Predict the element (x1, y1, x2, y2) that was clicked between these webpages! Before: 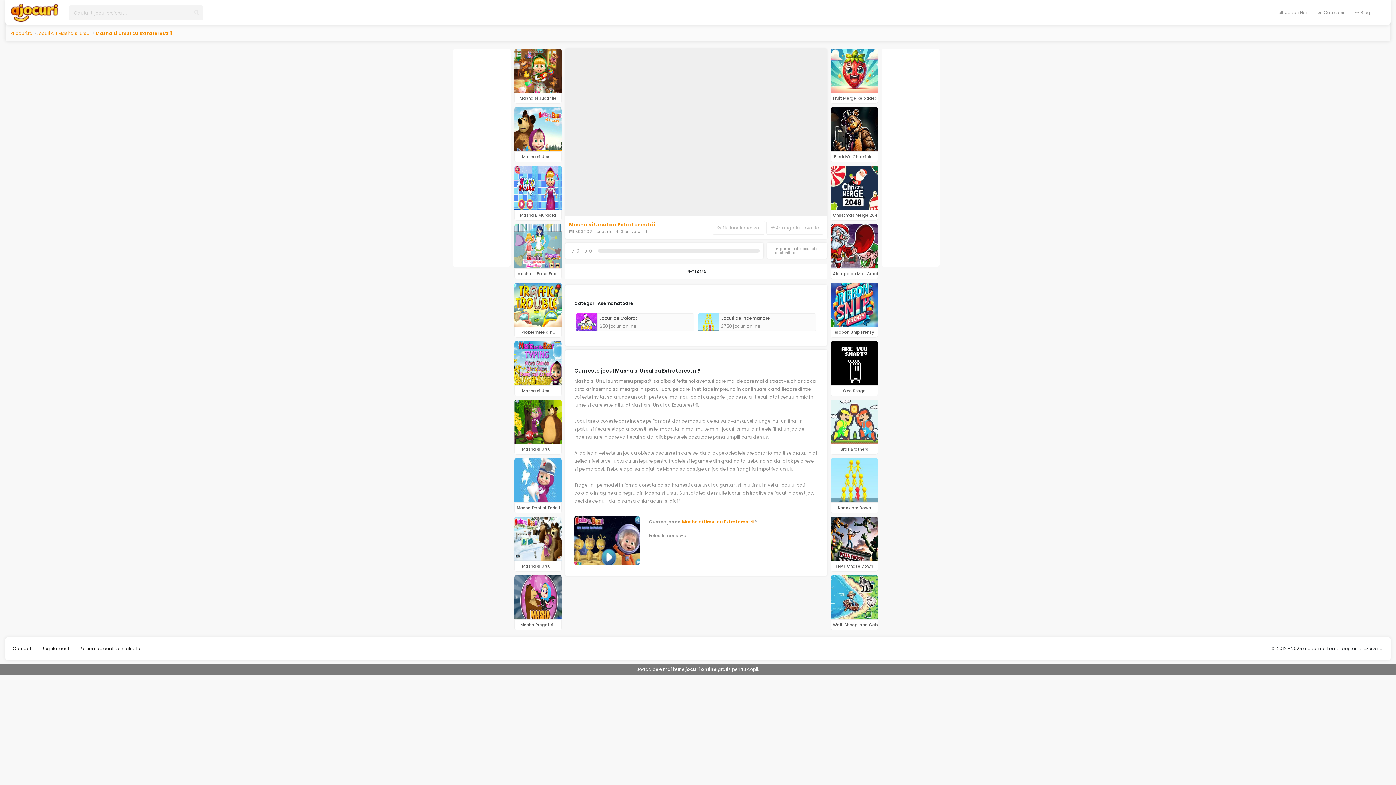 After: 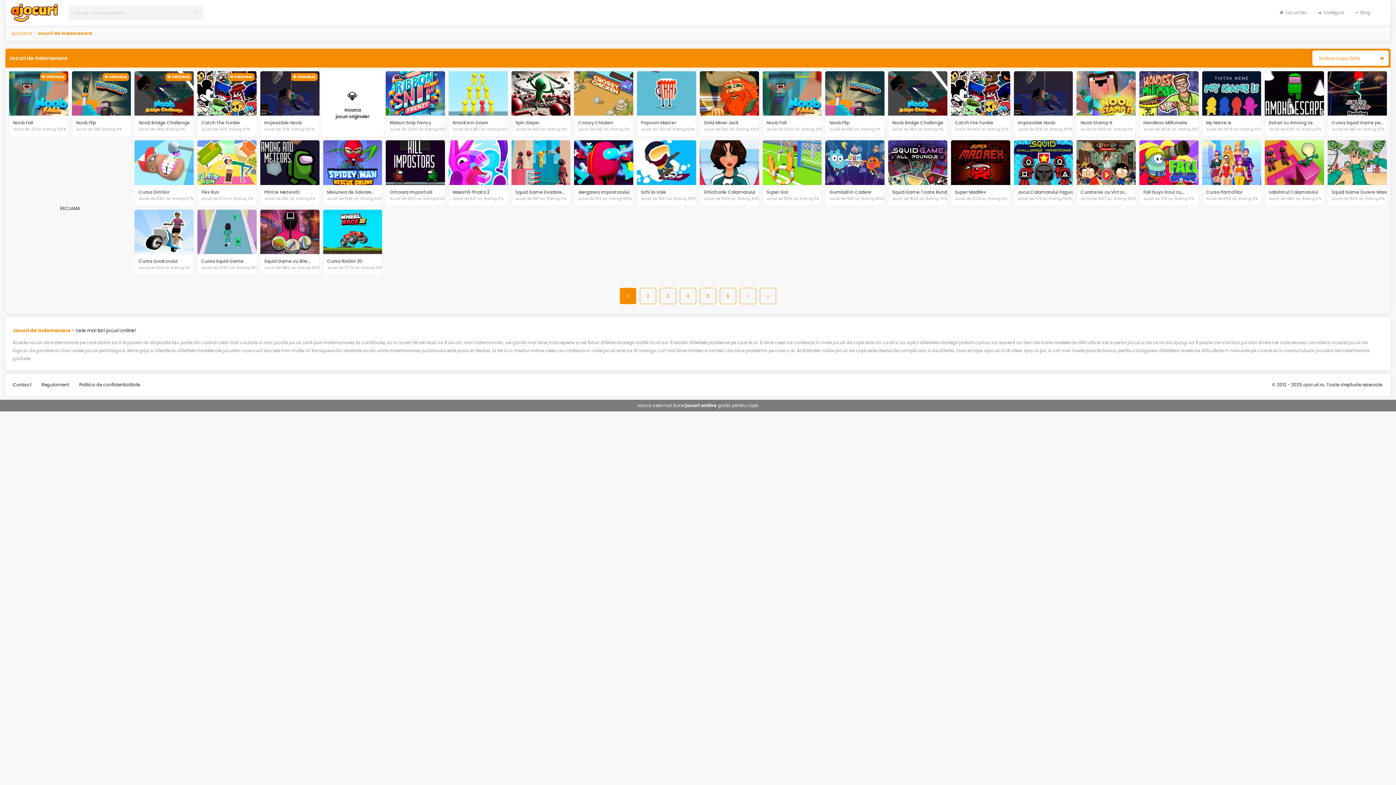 Action: bbox: (698, 313, 816, 331) label: Jocuri de Indemanare
2750 jocuri online